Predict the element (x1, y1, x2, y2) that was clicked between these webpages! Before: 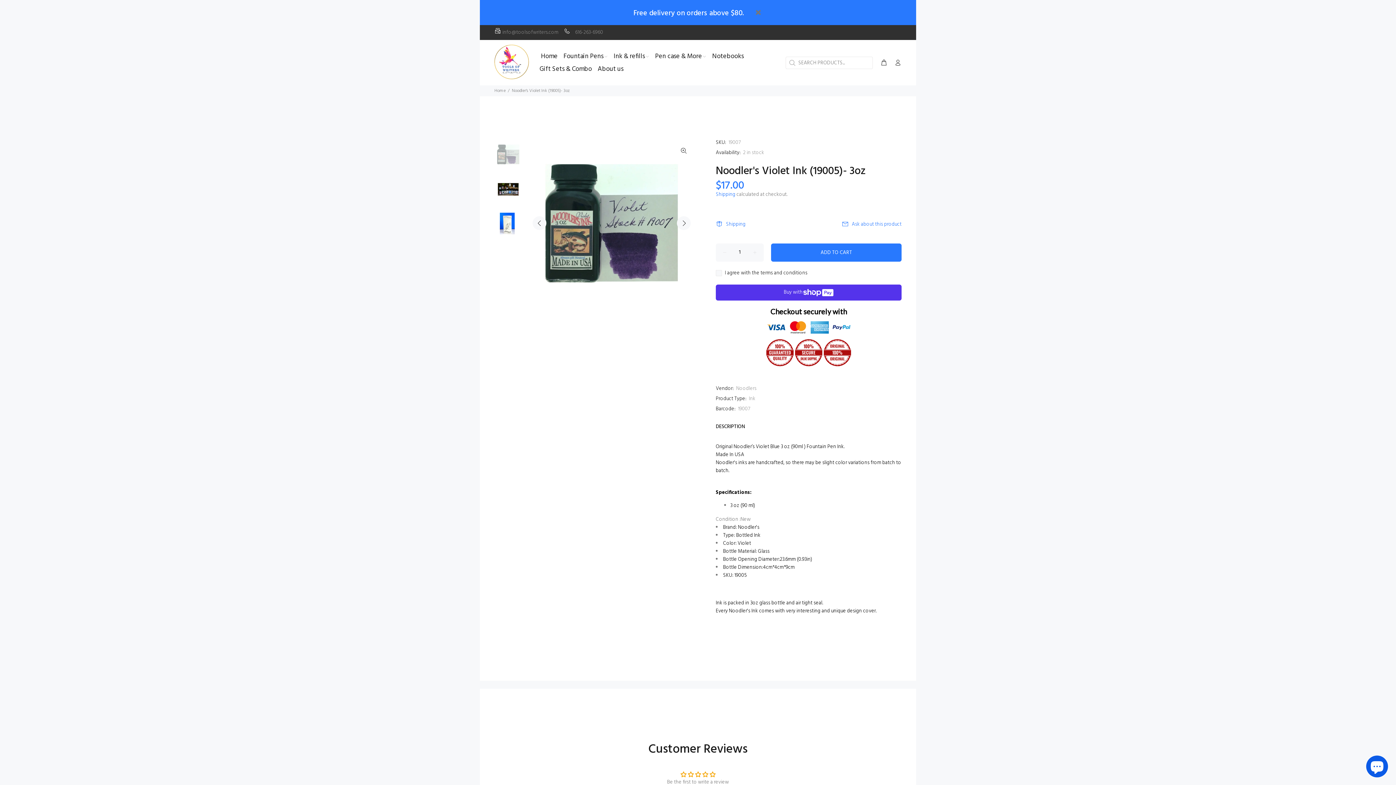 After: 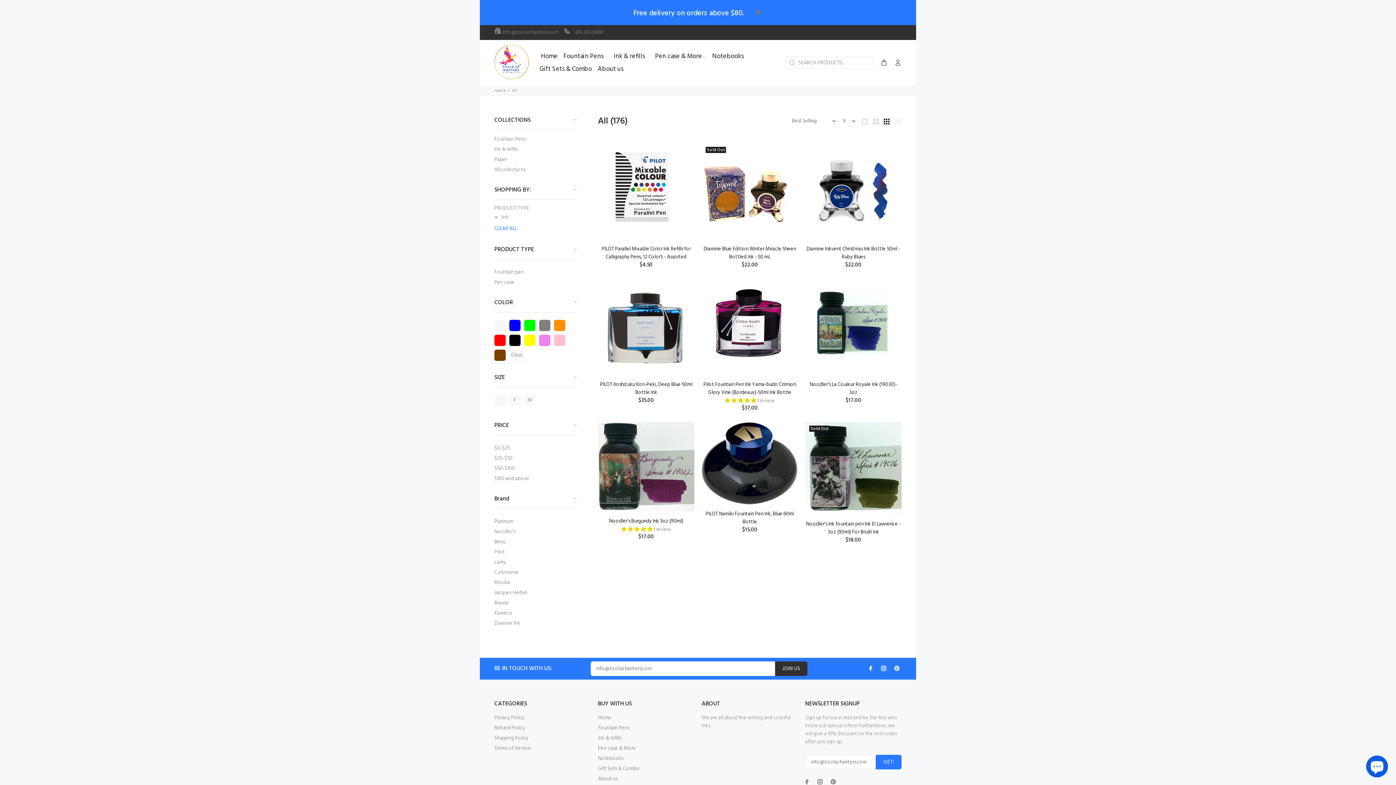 Action: bbox: (749, 394, 755, 403) label: Ink